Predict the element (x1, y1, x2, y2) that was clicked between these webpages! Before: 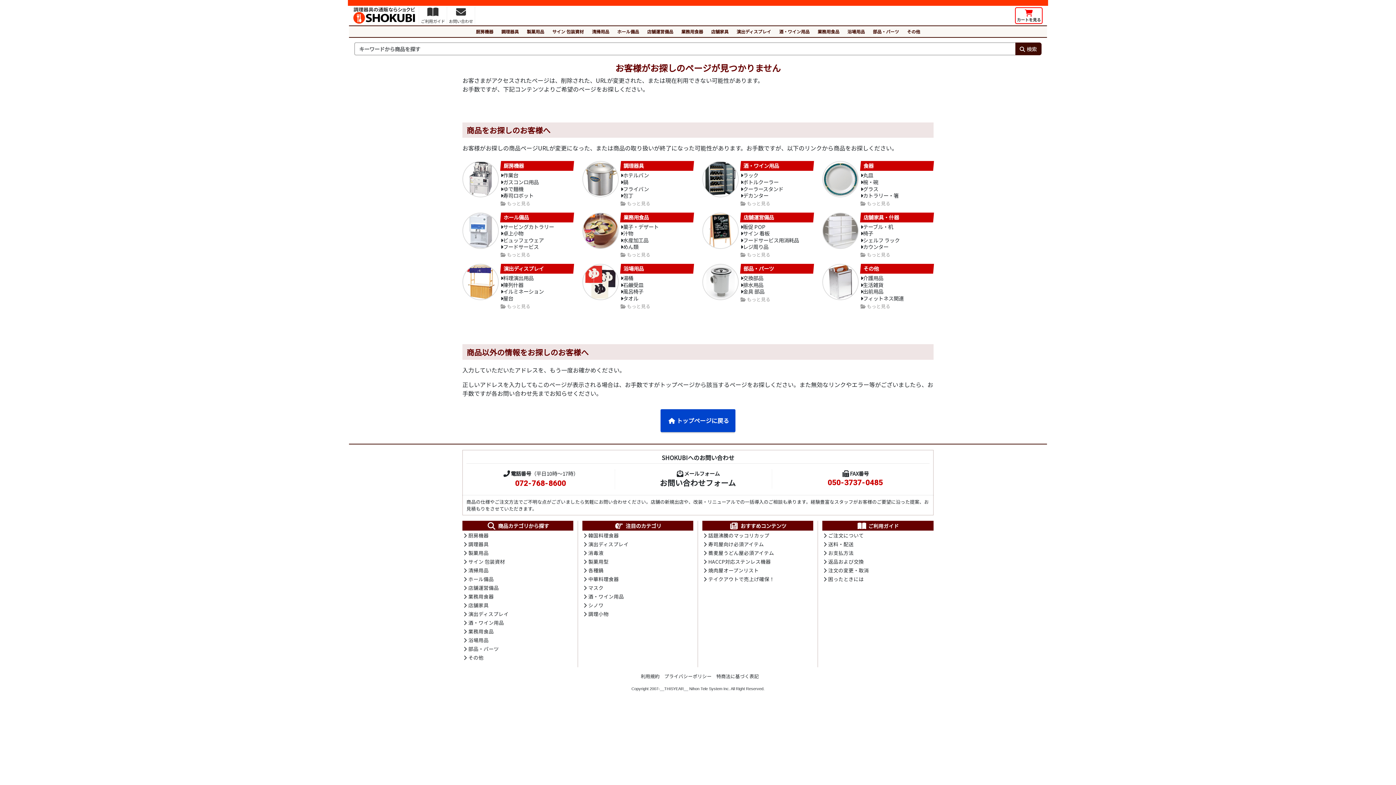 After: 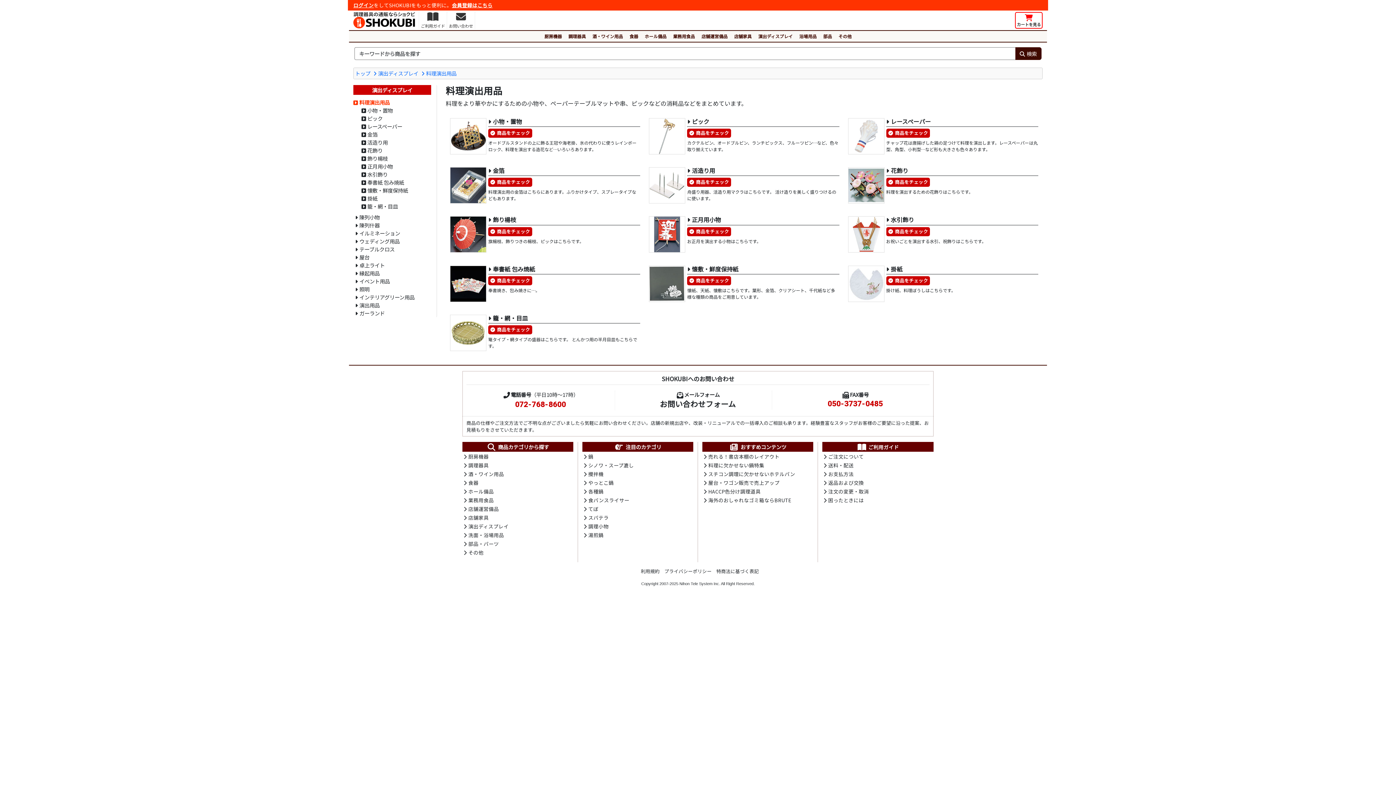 Action: label: 料理演出用品 bbox: (500, 274, 533, 281)